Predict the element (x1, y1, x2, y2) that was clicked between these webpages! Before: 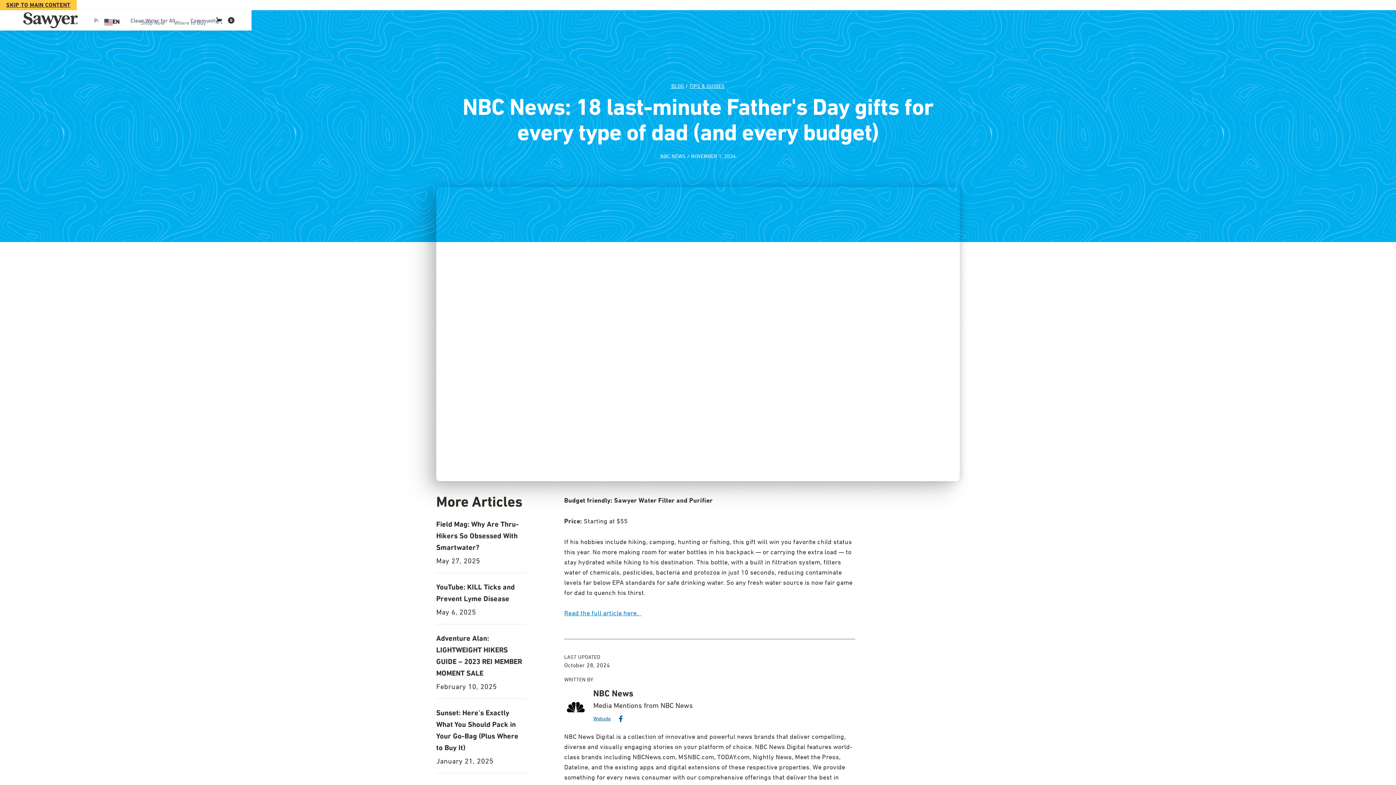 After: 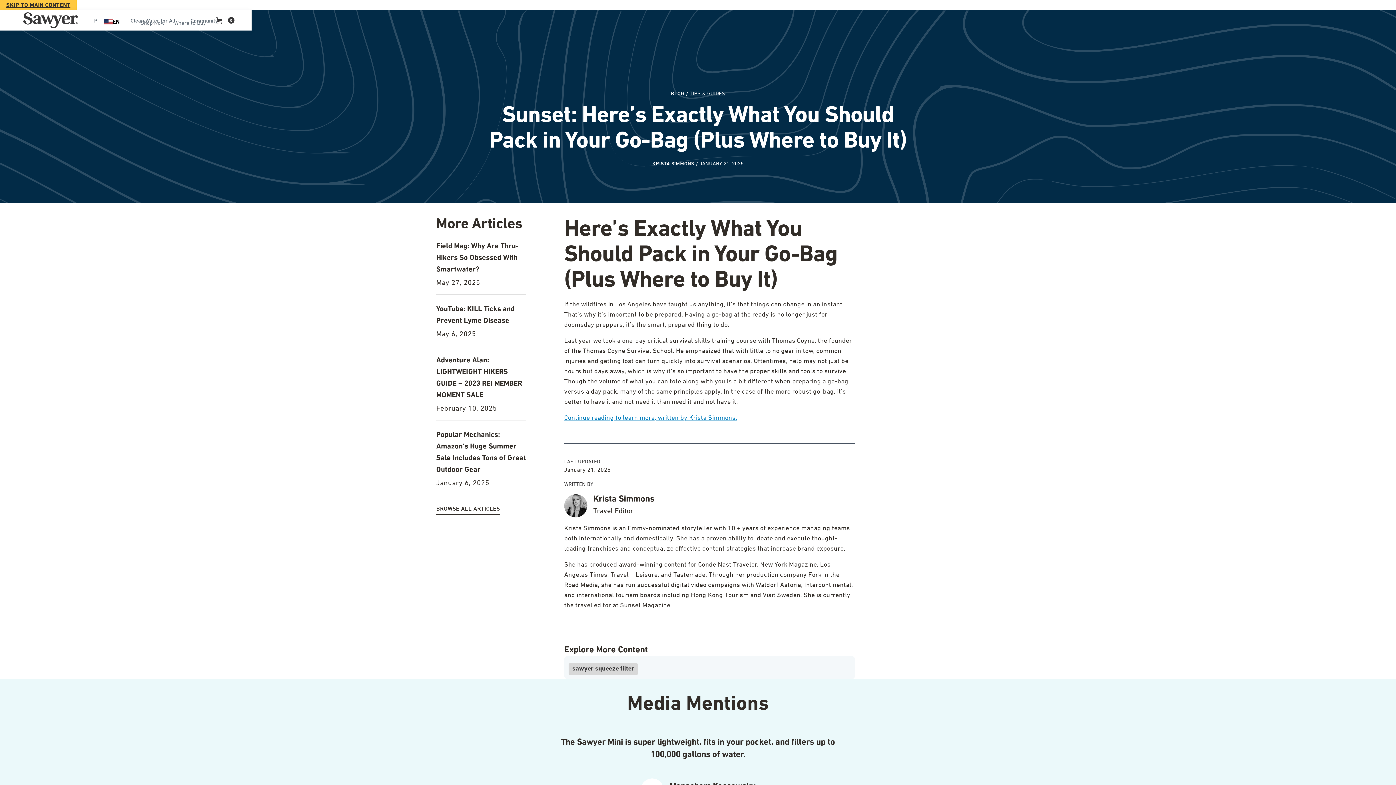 Action: label: Read this article bbox: (436, 708, 526, 767)